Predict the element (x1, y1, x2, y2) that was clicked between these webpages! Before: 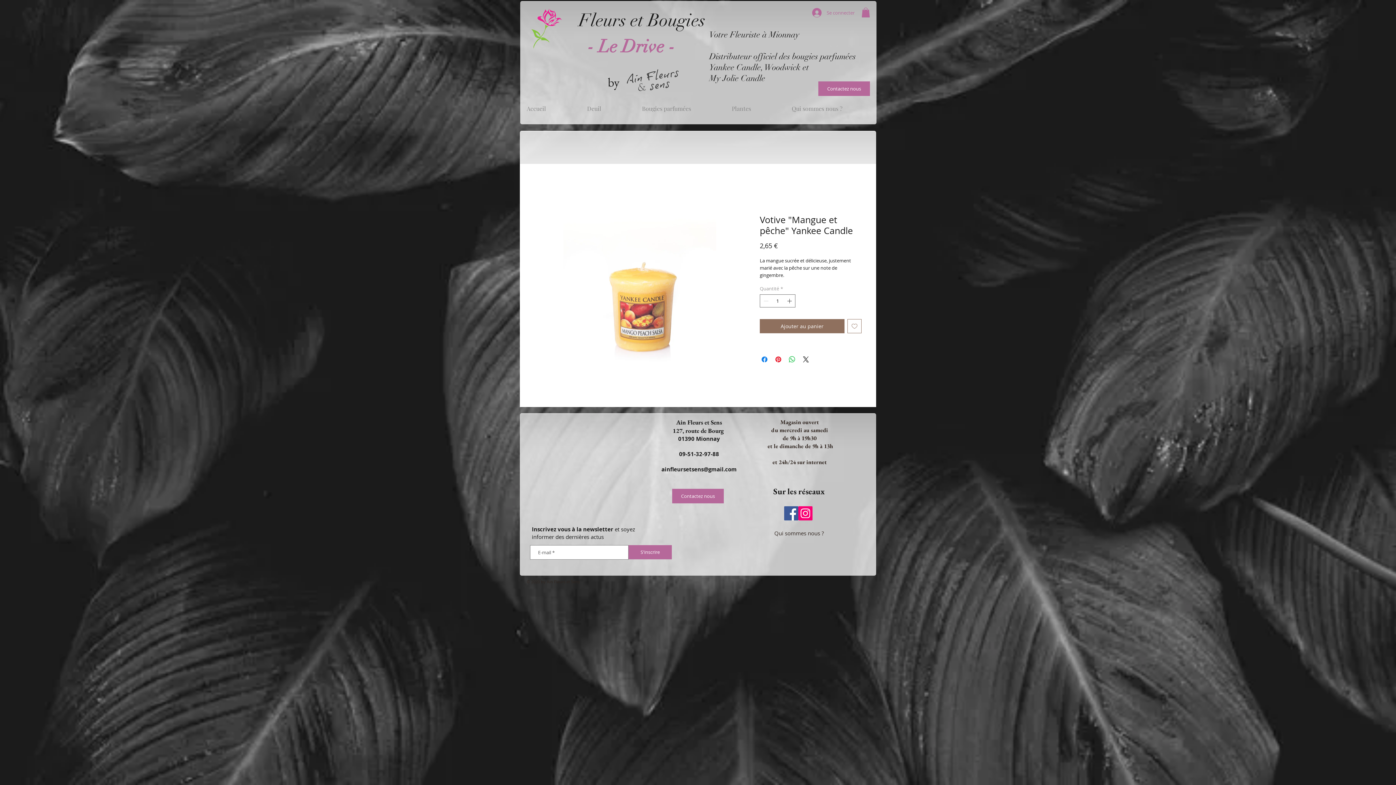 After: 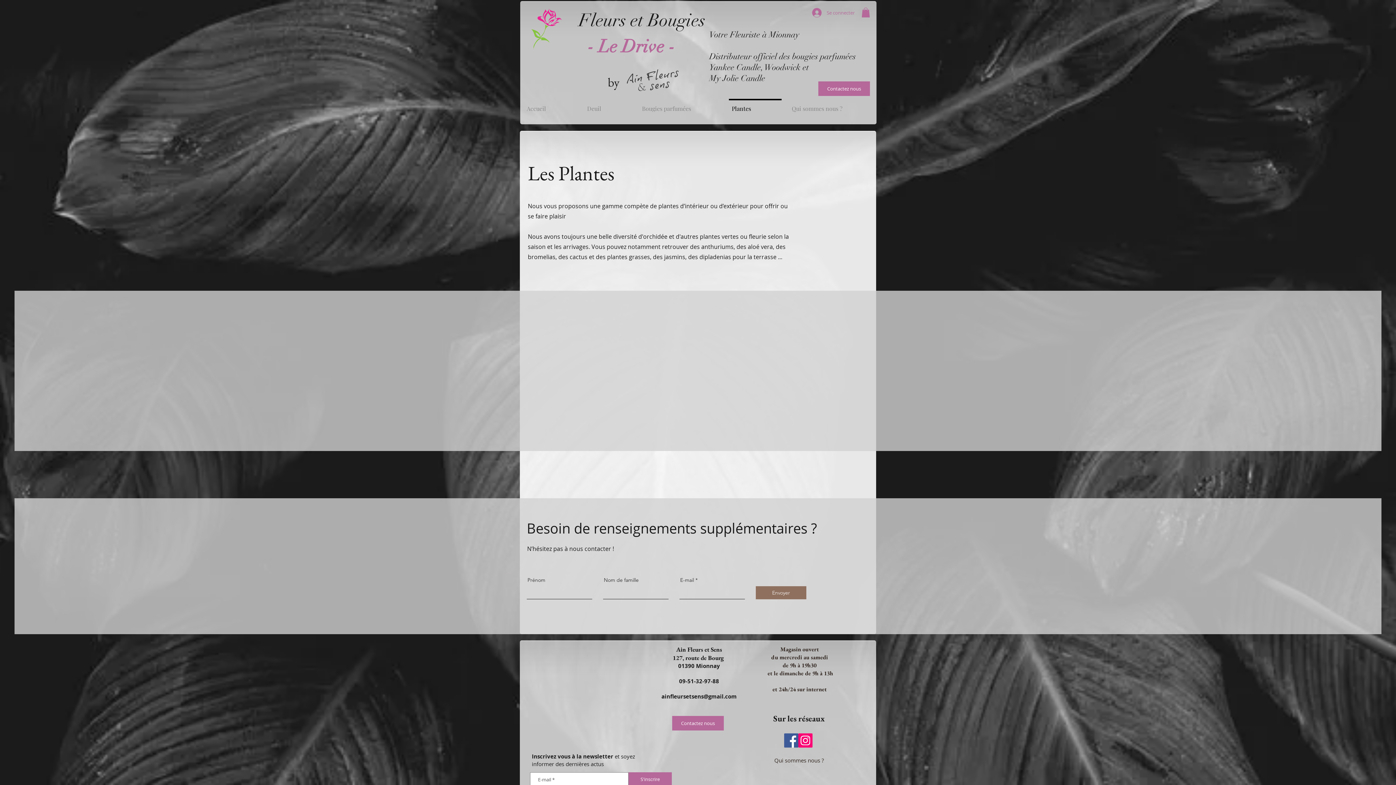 Action: label: Plantes bbox: (725, 99, 785, 112)